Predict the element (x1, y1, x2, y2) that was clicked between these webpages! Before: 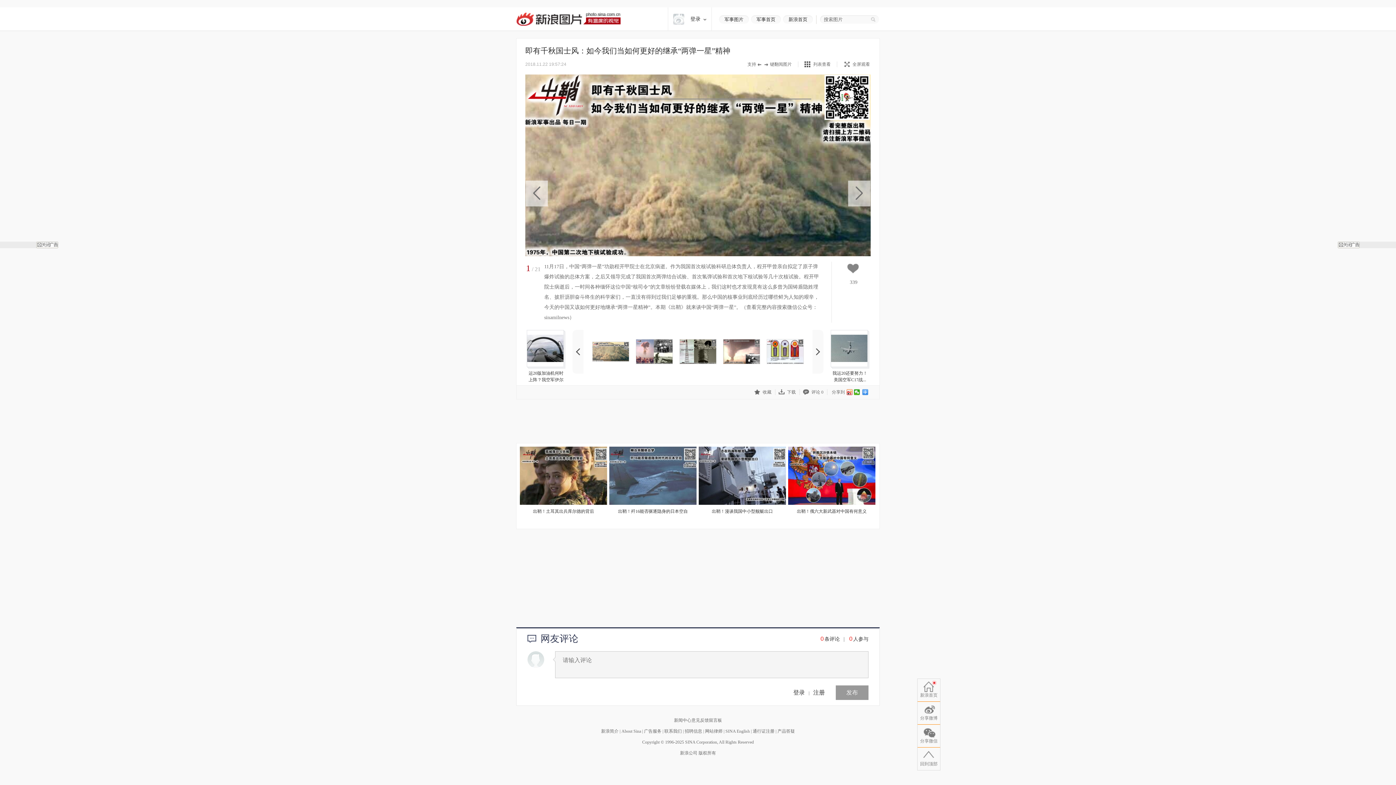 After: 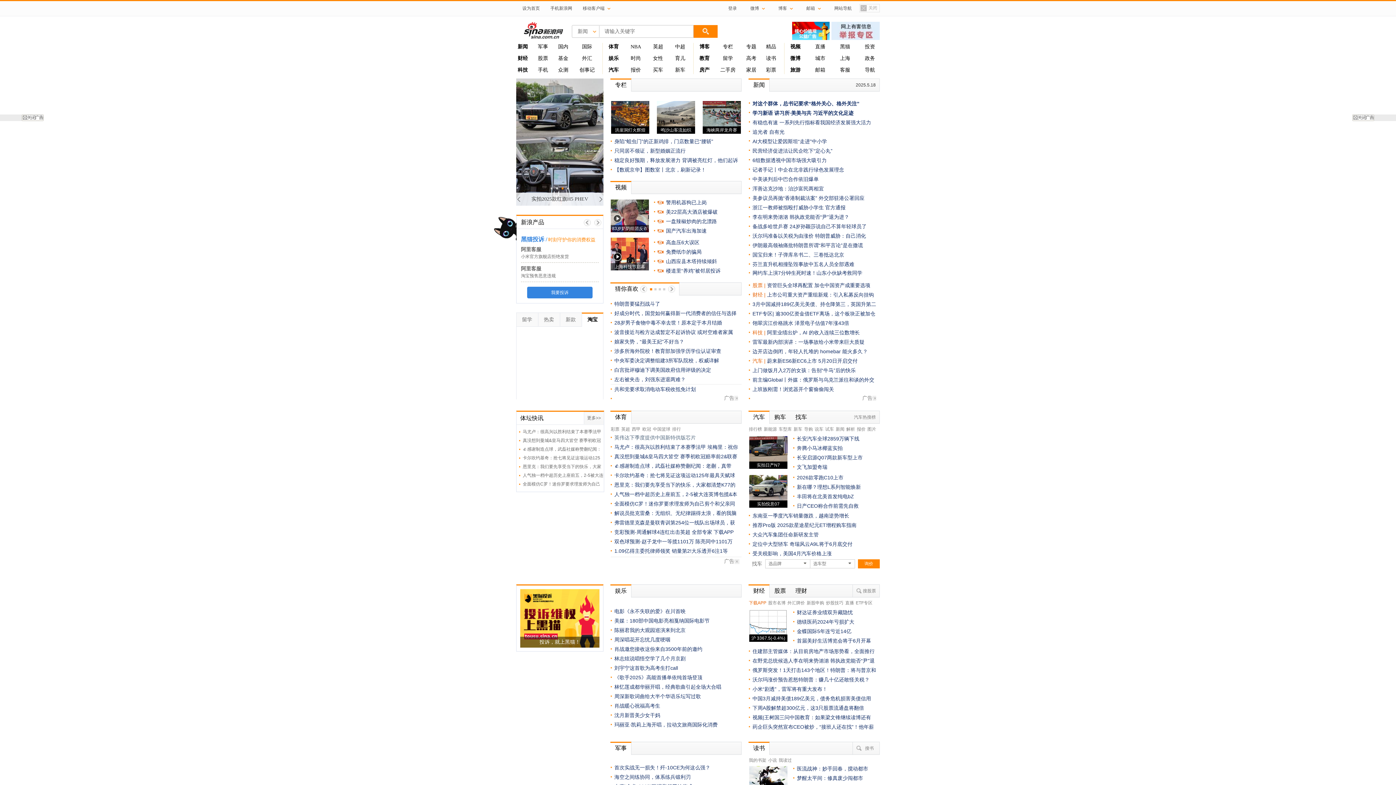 Action: bbox: (621, 729, 641, 734) label: About Sina